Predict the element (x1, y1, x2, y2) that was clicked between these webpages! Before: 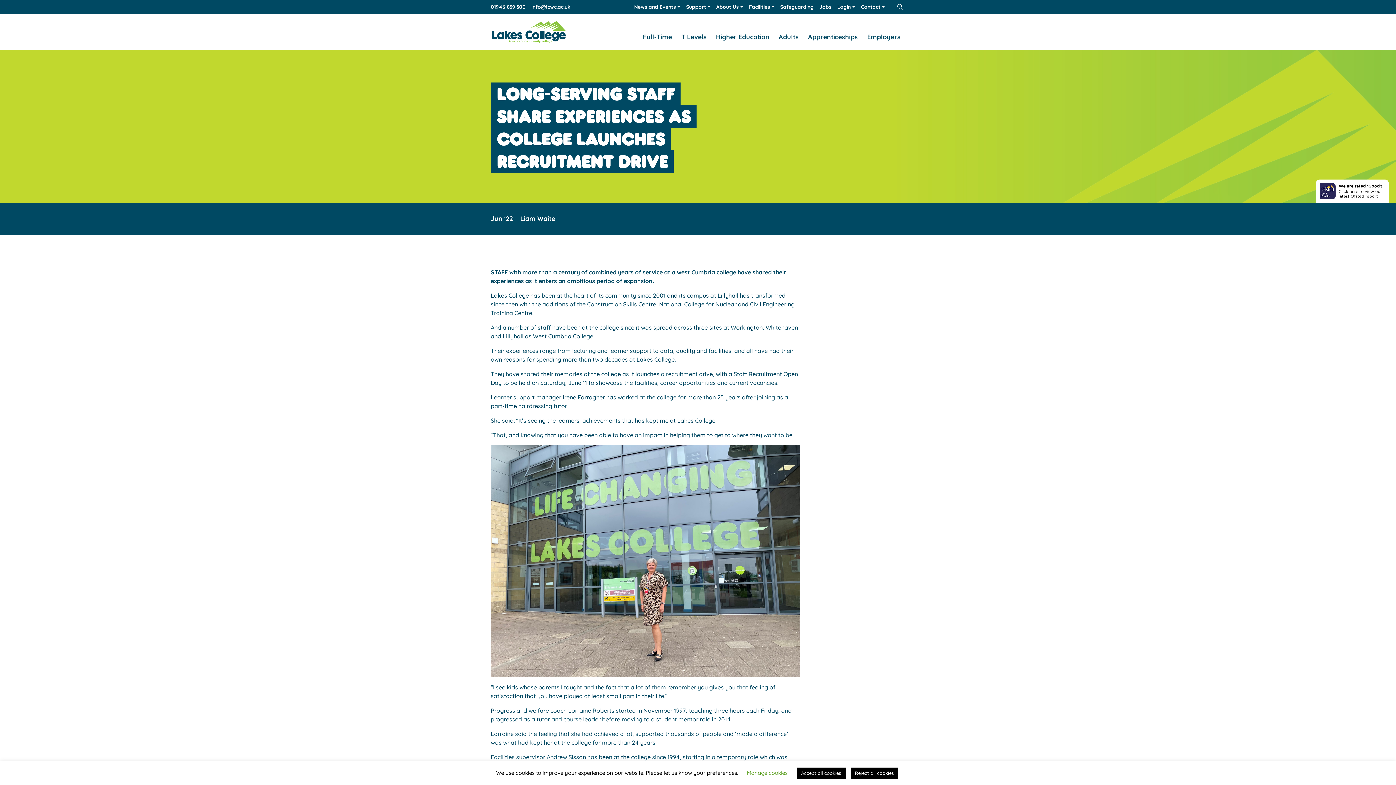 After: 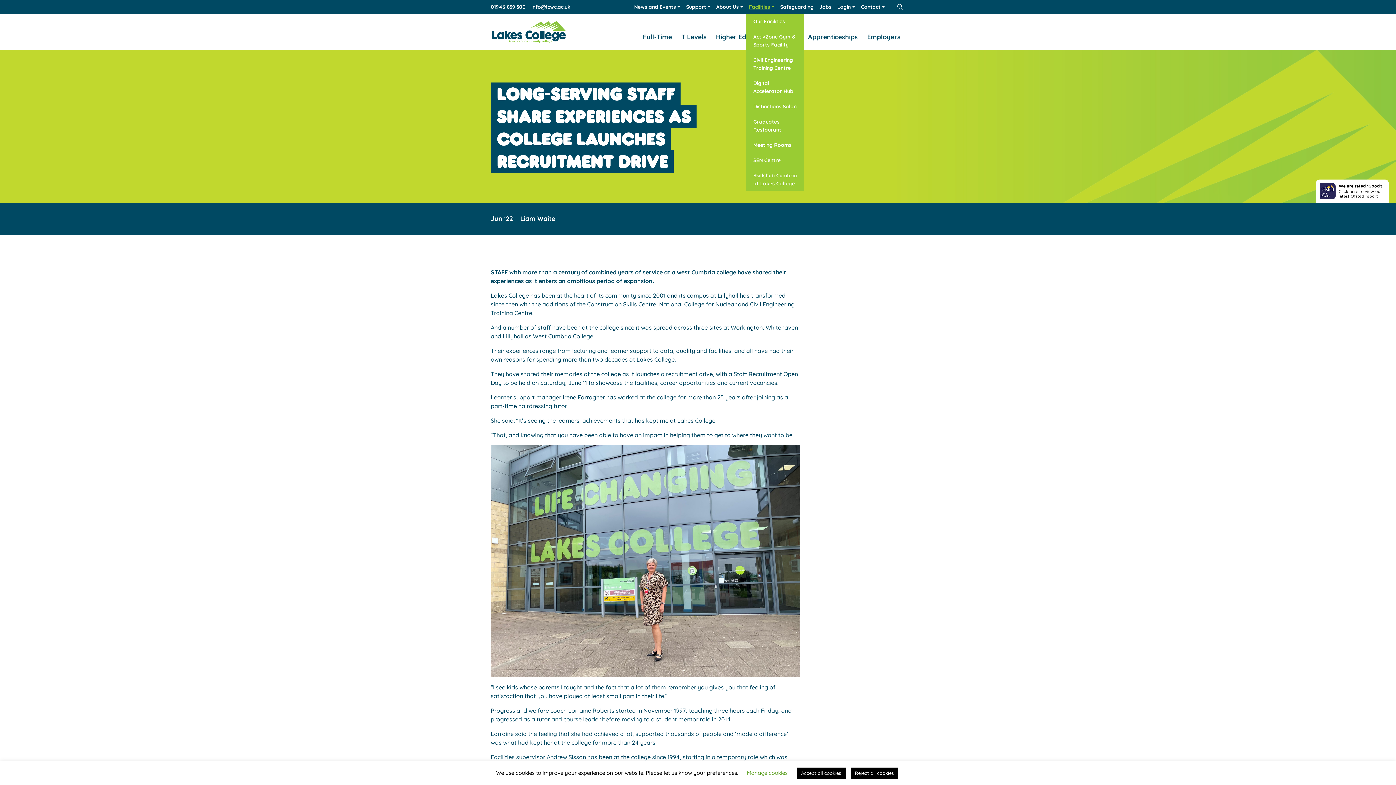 Action: label: Facilities bbox: (746, 0, 777, 13)